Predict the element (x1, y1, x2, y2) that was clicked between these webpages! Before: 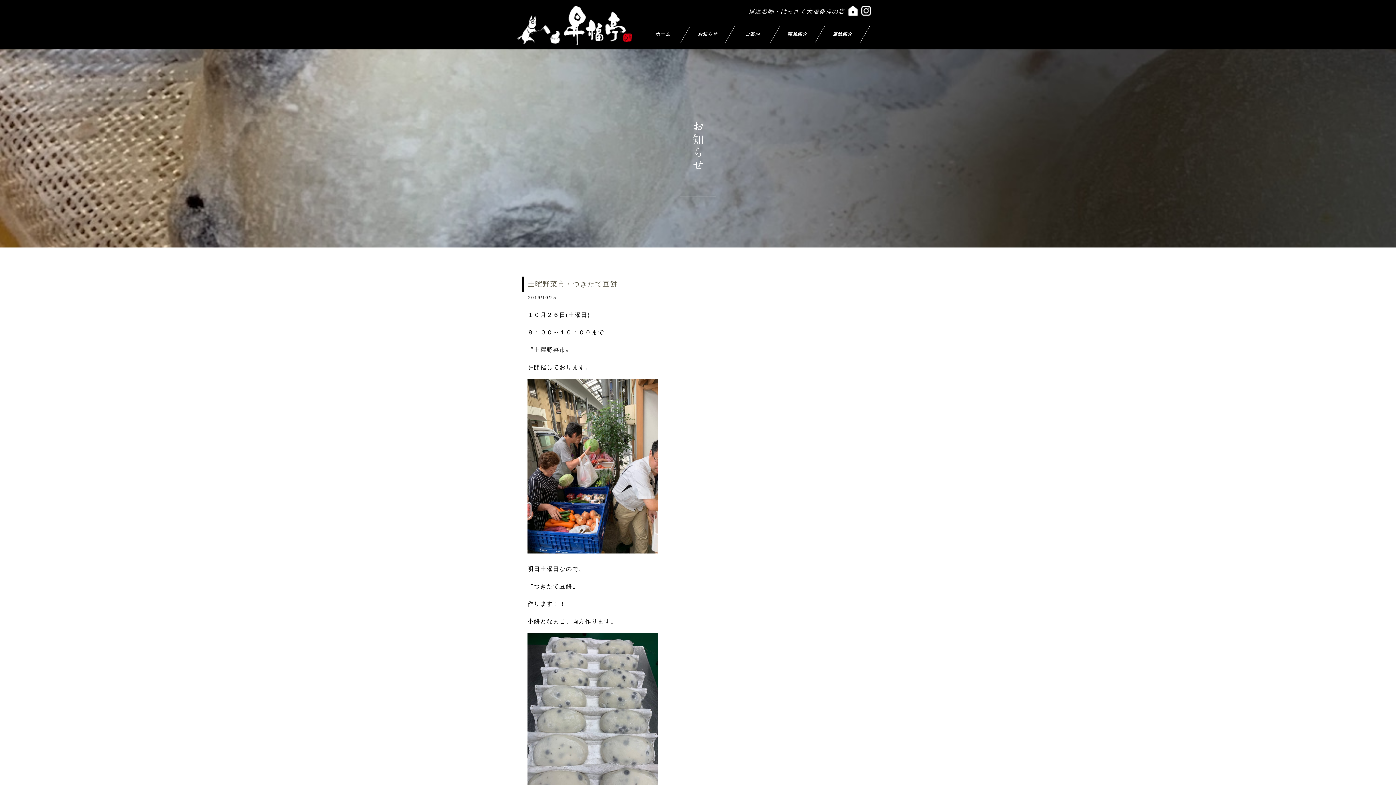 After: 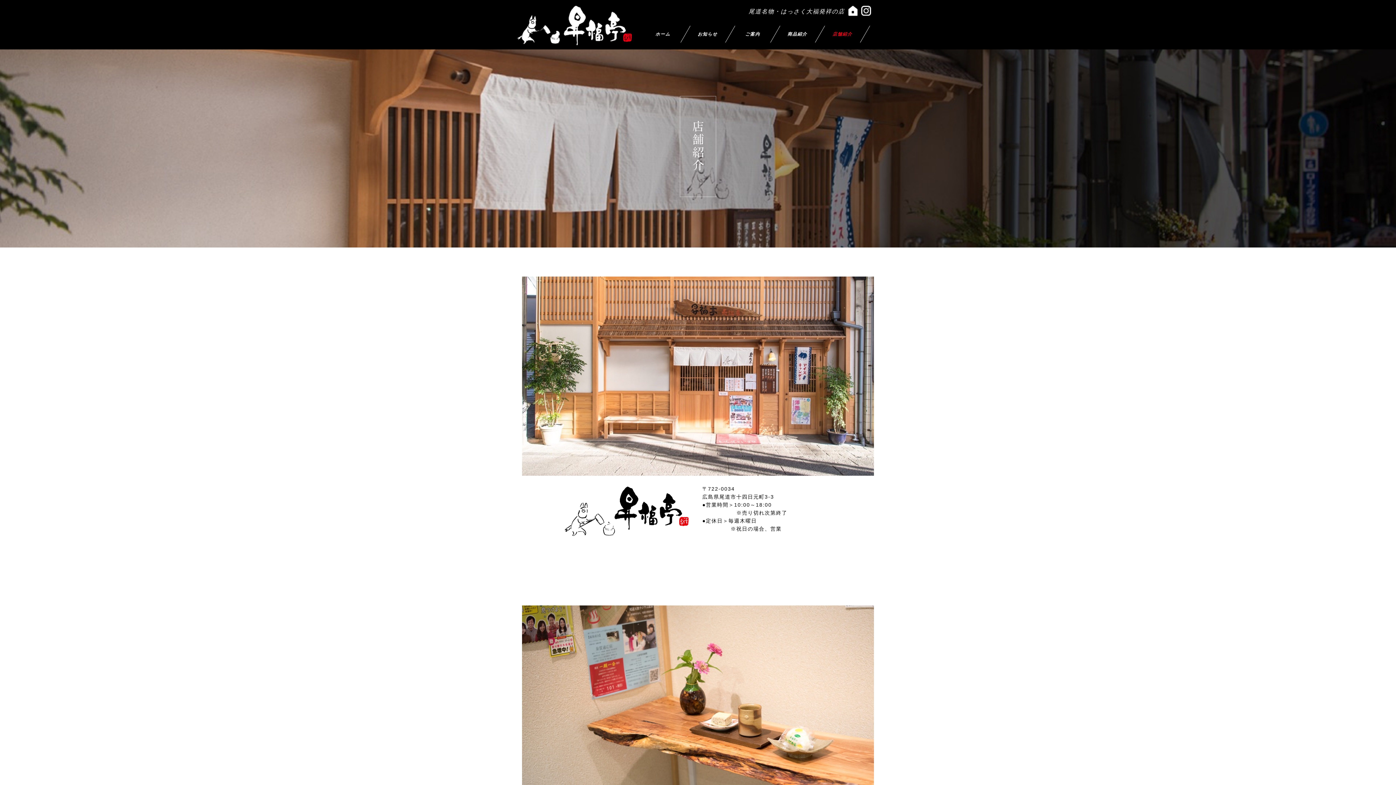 Action: label: 店舗紹介 bbox: (820, 28, 864, 40)